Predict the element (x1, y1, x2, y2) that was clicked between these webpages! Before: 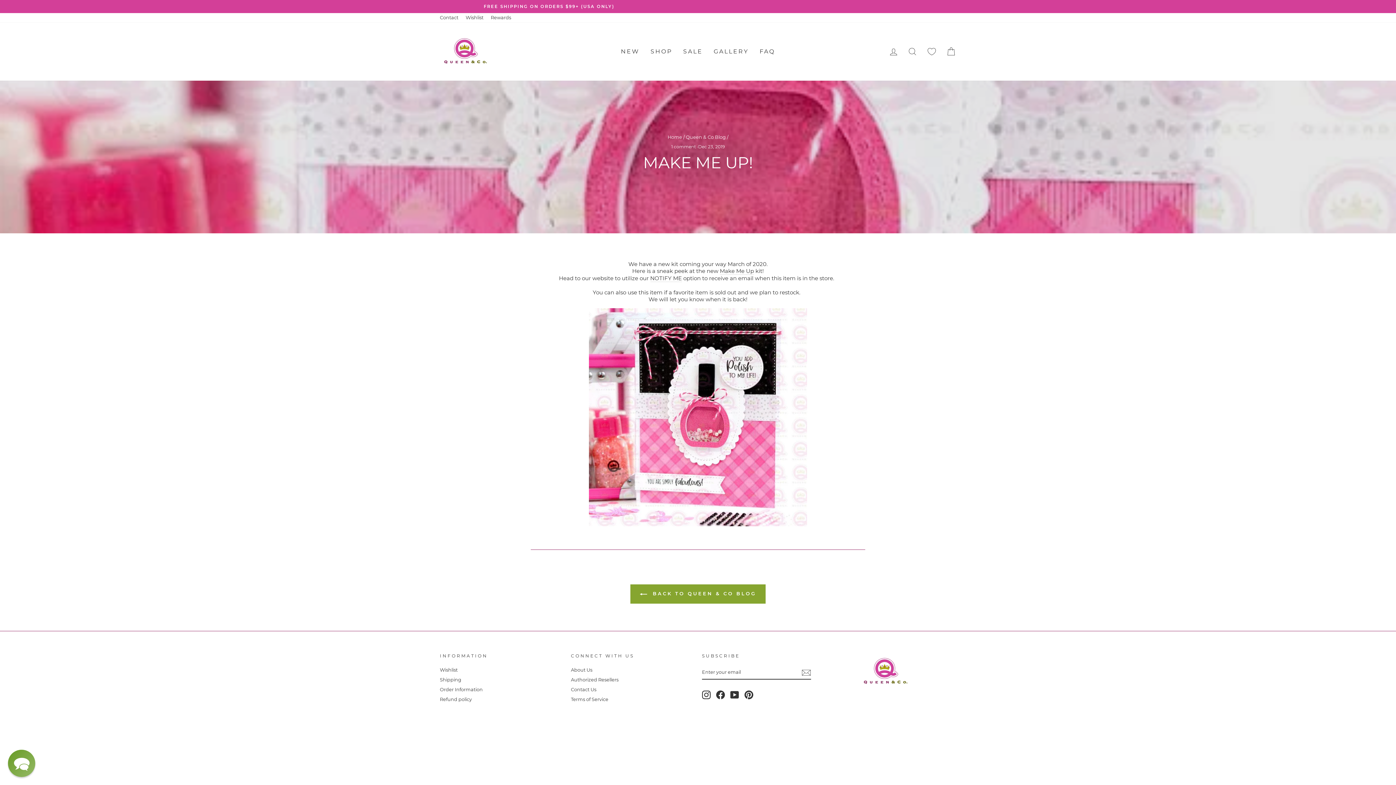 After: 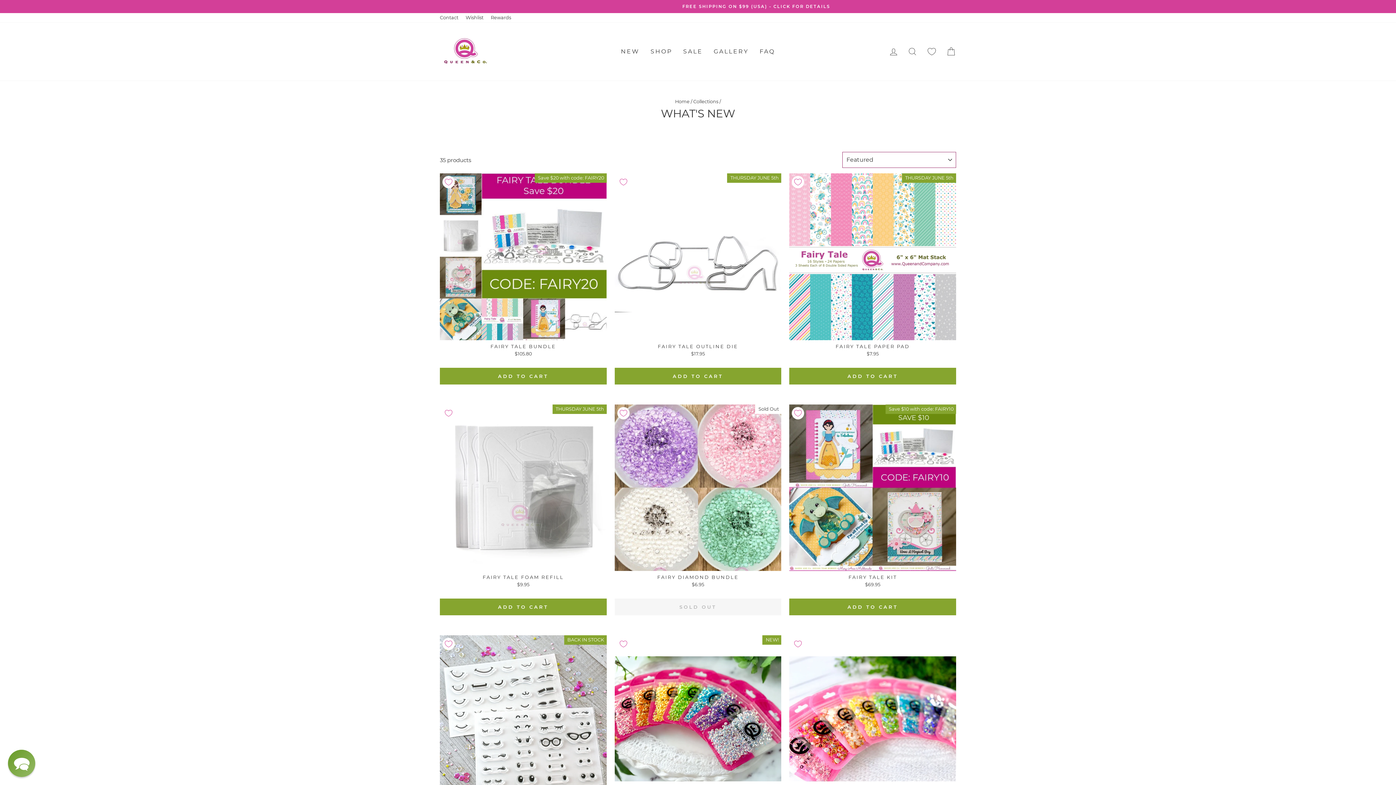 Action: bbox: (615, 45, 645, 57) label: NEW